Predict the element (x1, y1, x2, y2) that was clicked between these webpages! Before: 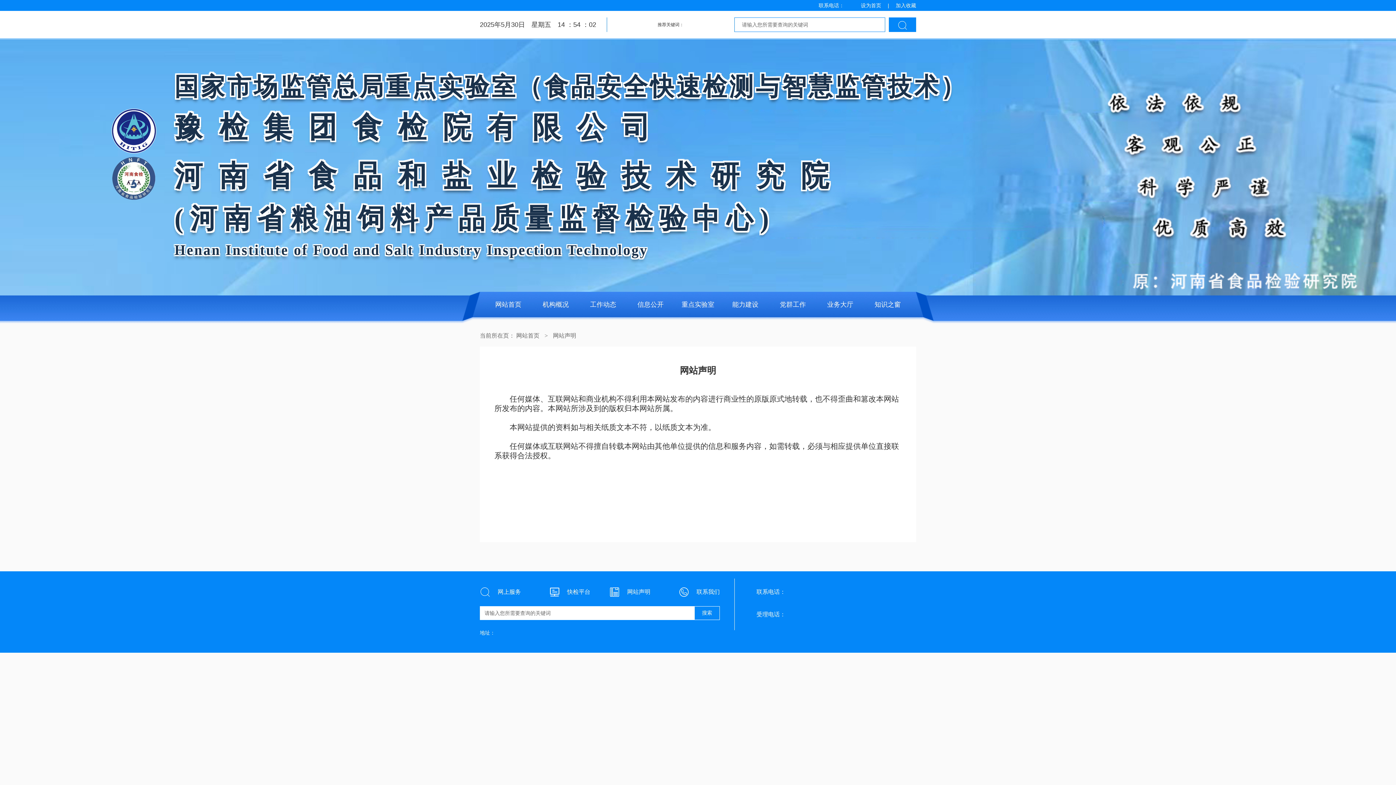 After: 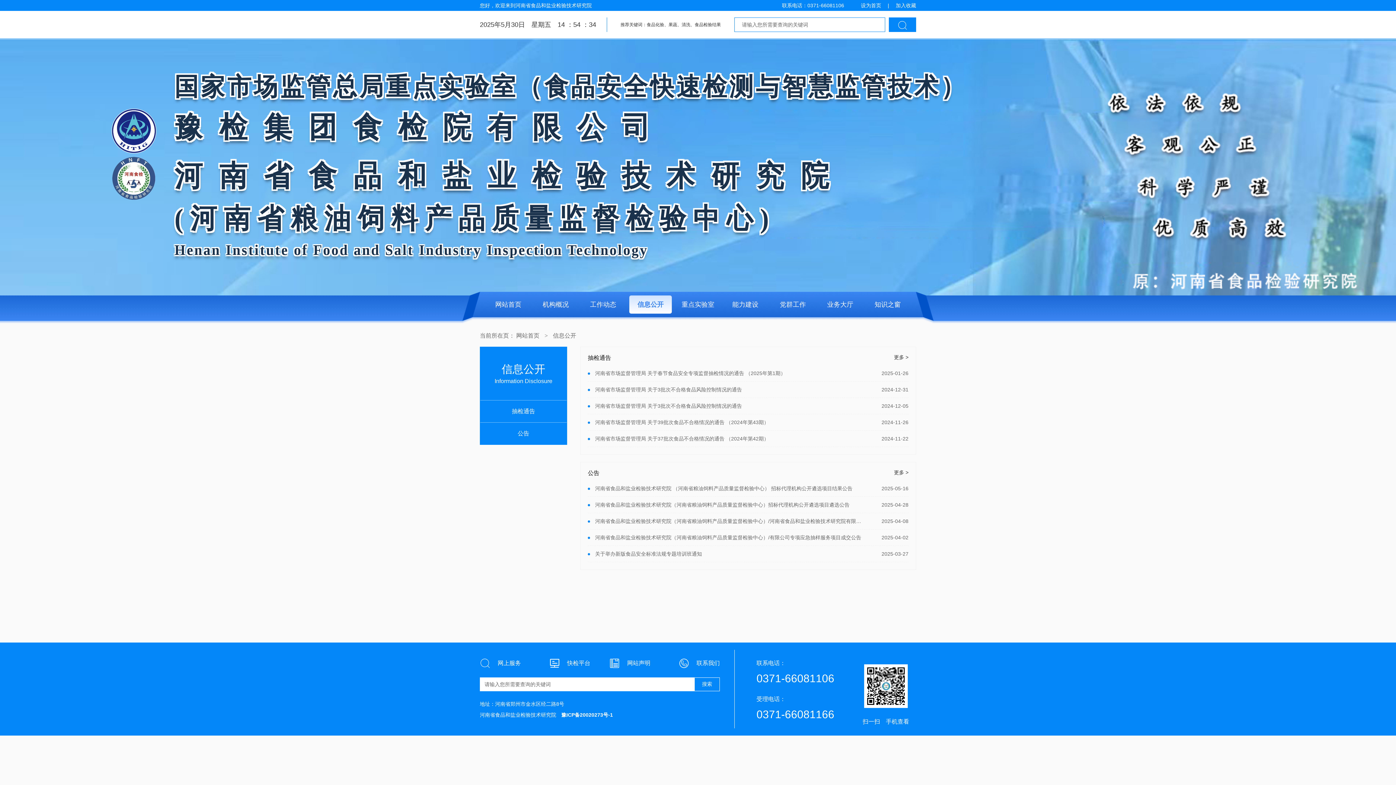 Action: label: 信息公开 bbox: (629, 295, 671, 313)